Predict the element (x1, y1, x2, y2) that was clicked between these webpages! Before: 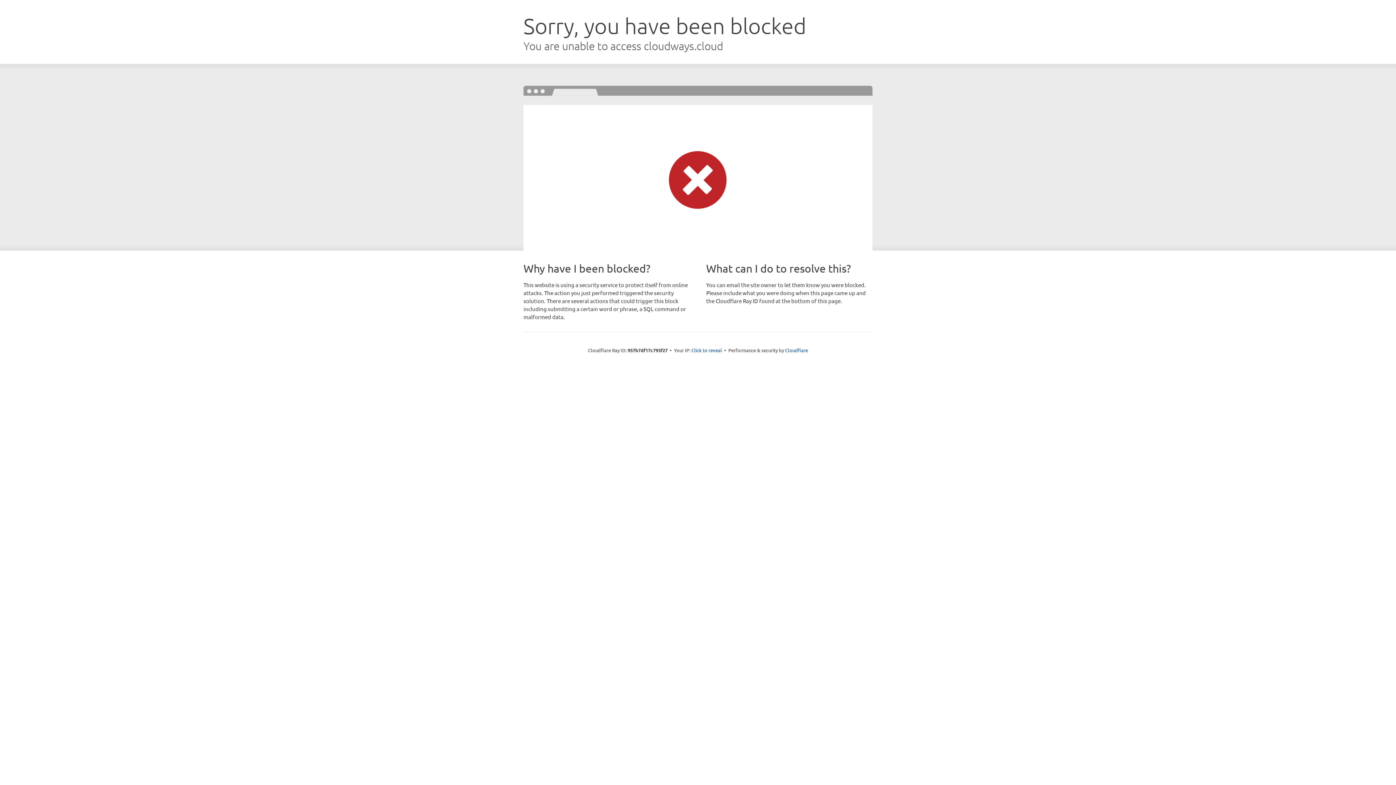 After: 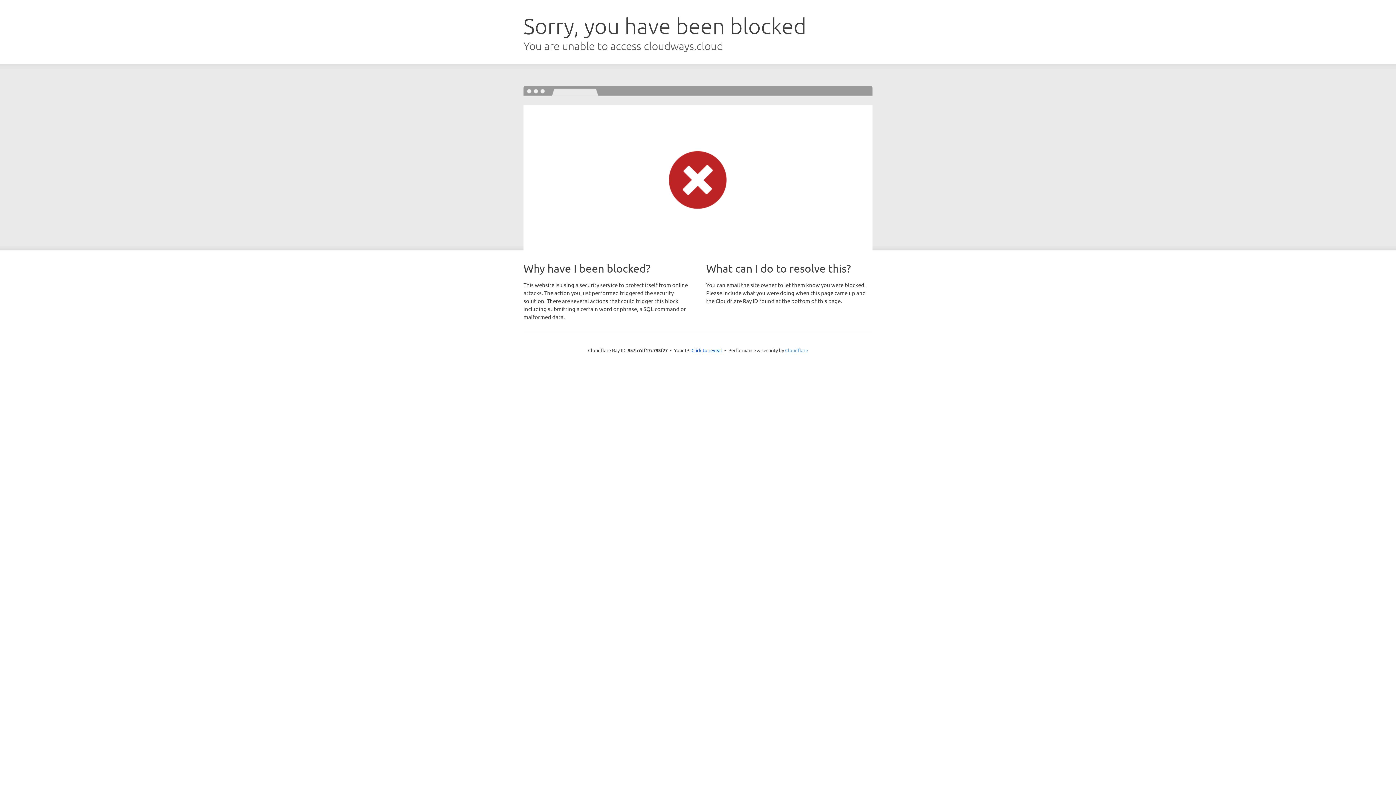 Action: bbox: (785, 347, 808, 353) label: Cloudflare